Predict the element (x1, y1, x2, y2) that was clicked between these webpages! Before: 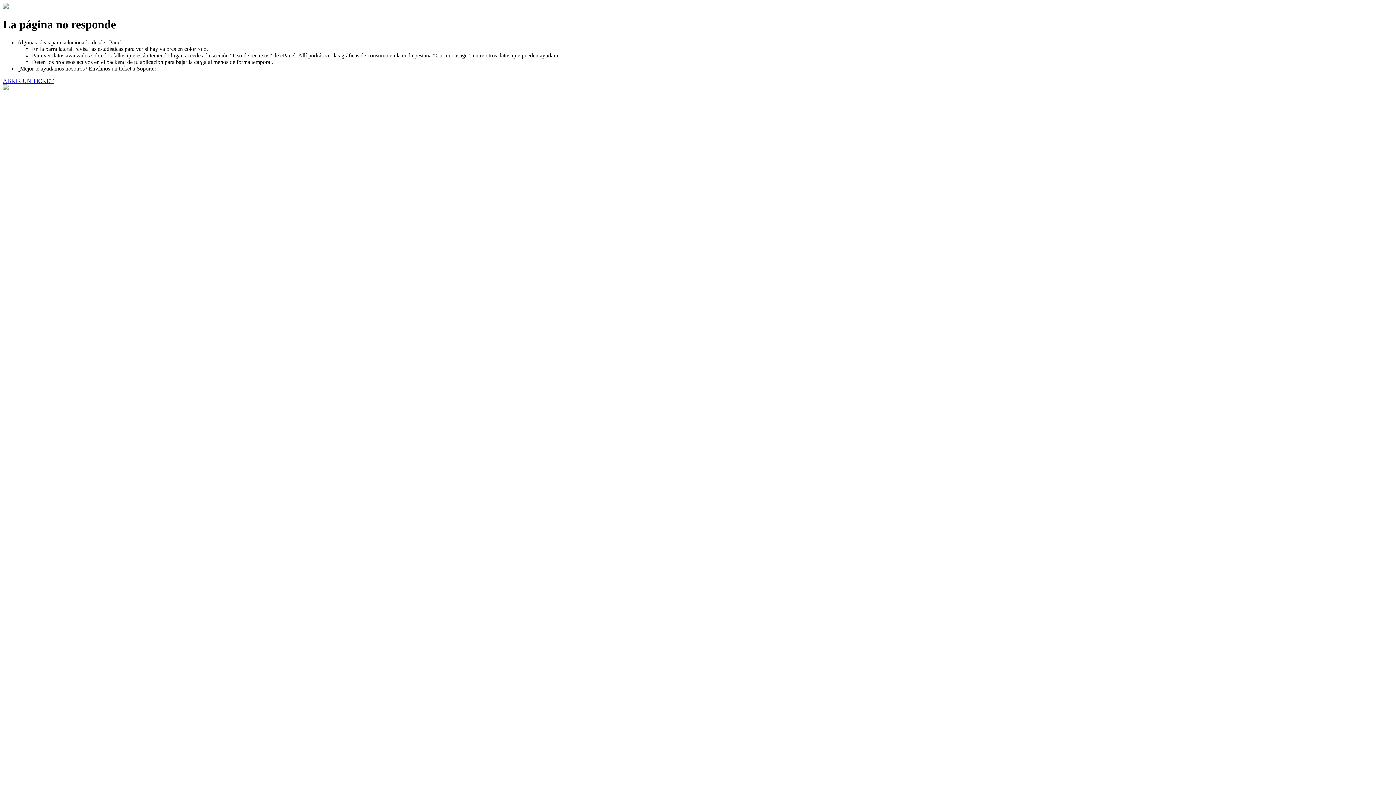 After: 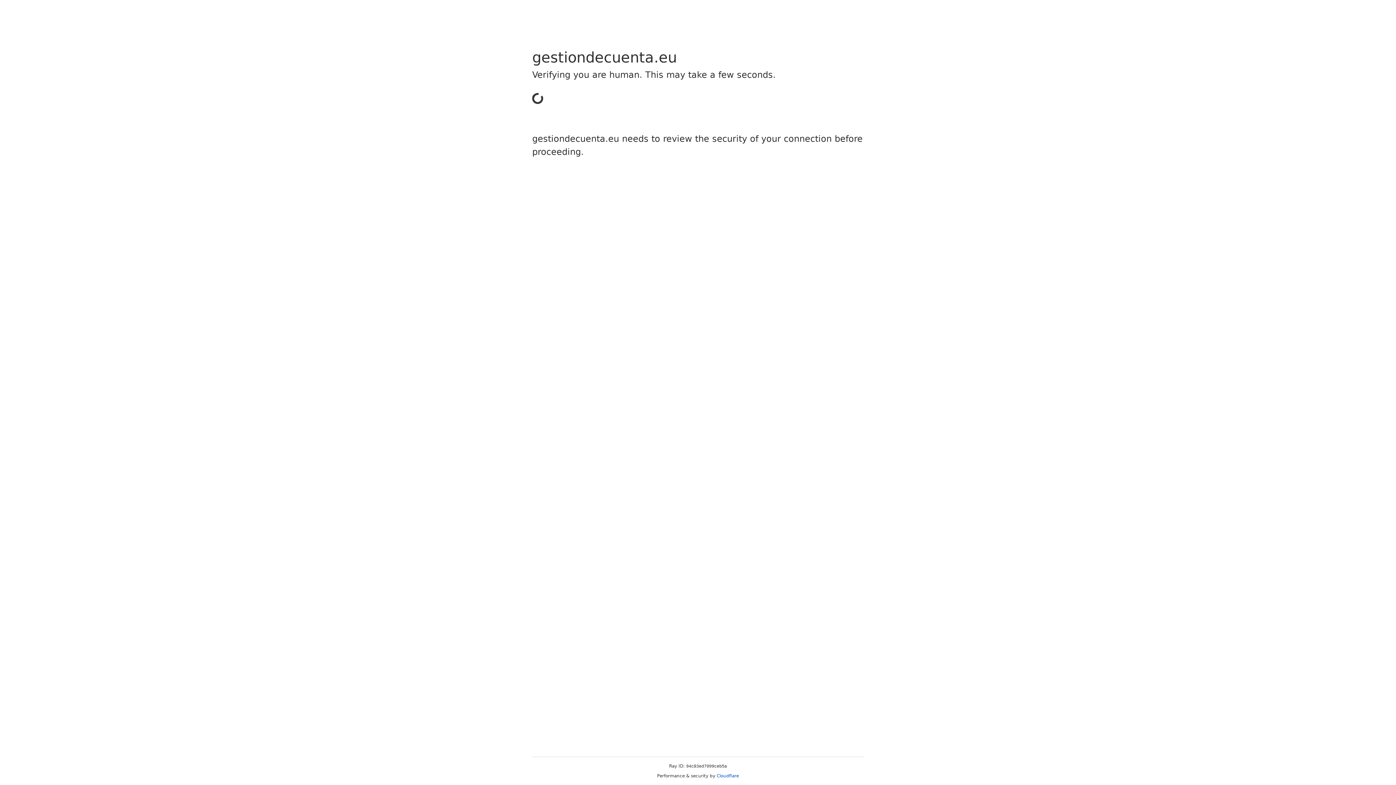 Action: label: ABRIR UN TICKET bbox: (2, 77, 53, 83)